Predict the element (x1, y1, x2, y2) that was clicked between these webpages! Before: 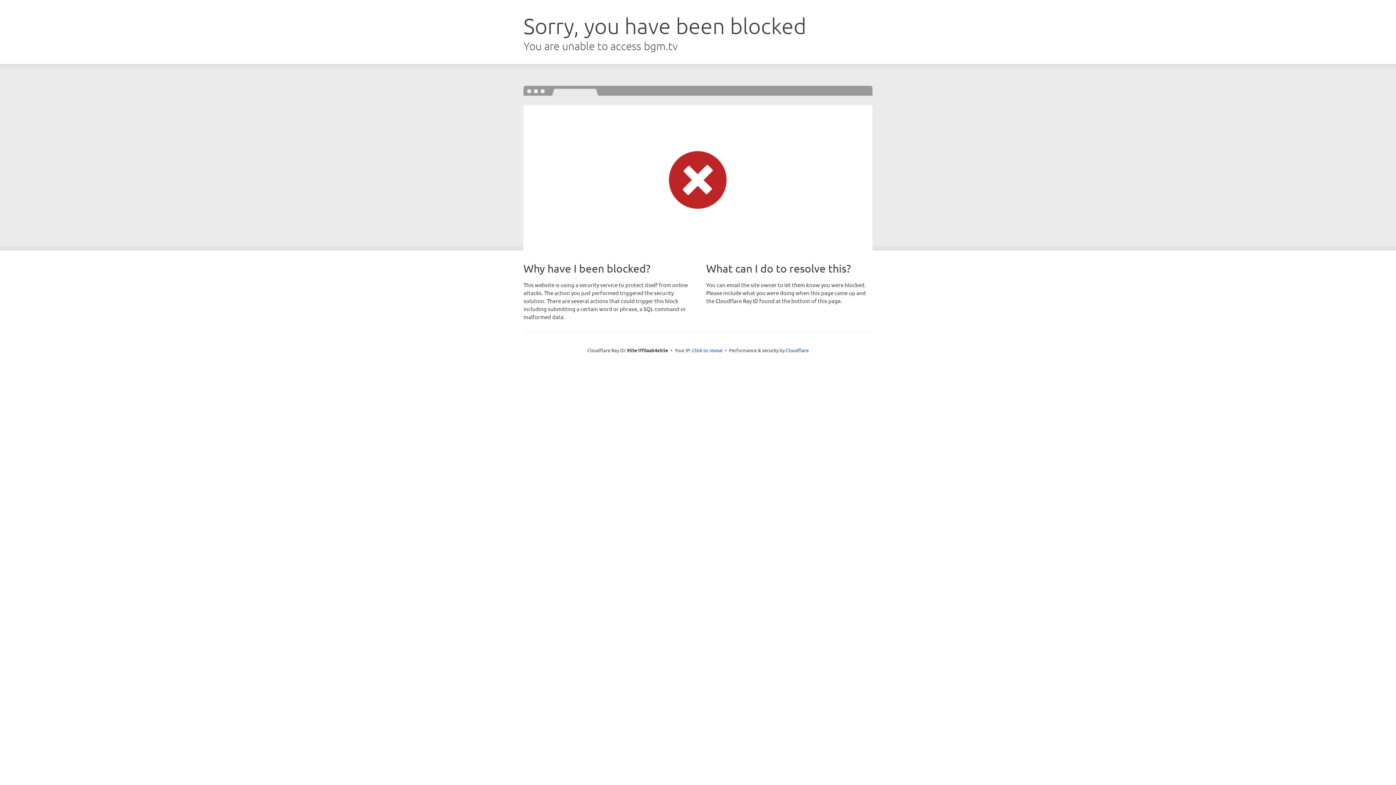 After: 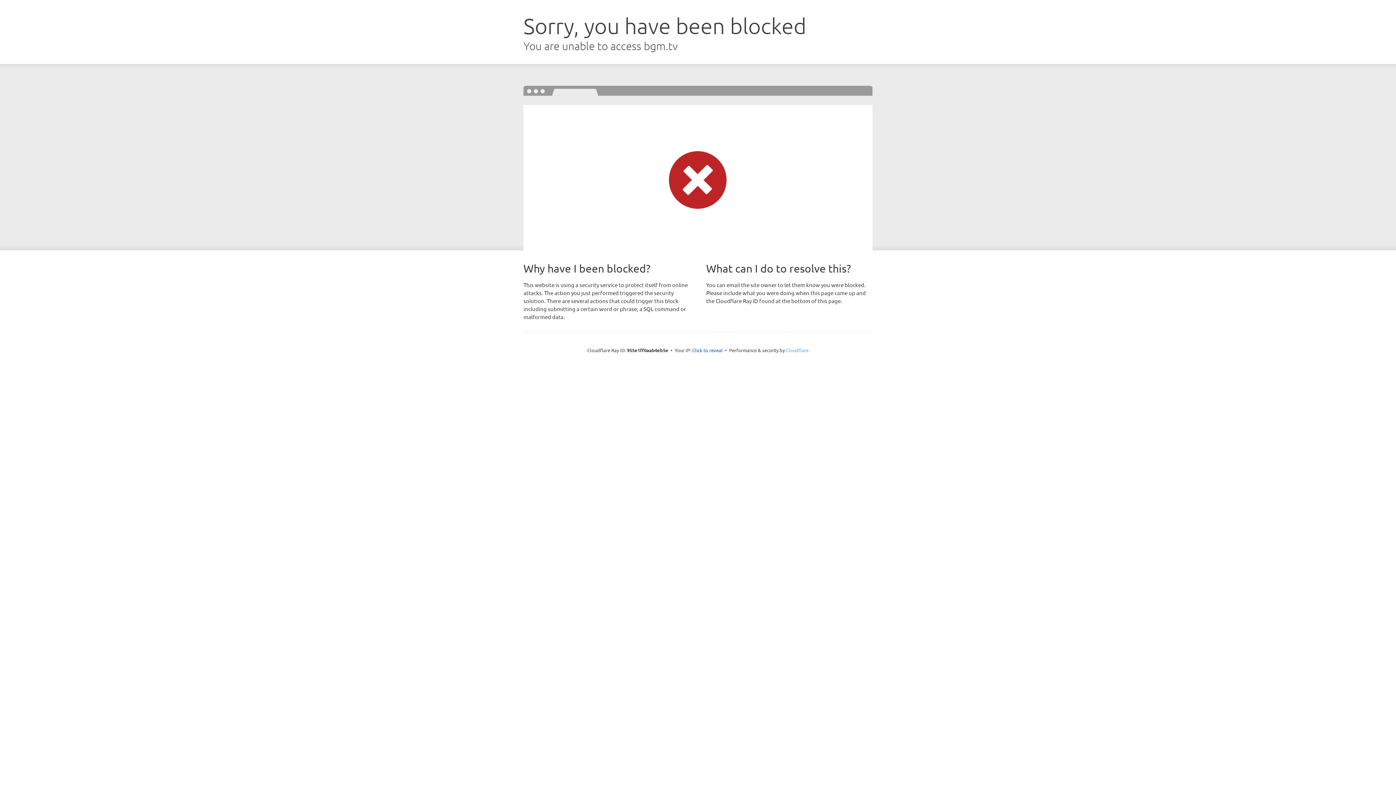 Action: bbox: (786, 347, 808, 353) label: Cloudflare